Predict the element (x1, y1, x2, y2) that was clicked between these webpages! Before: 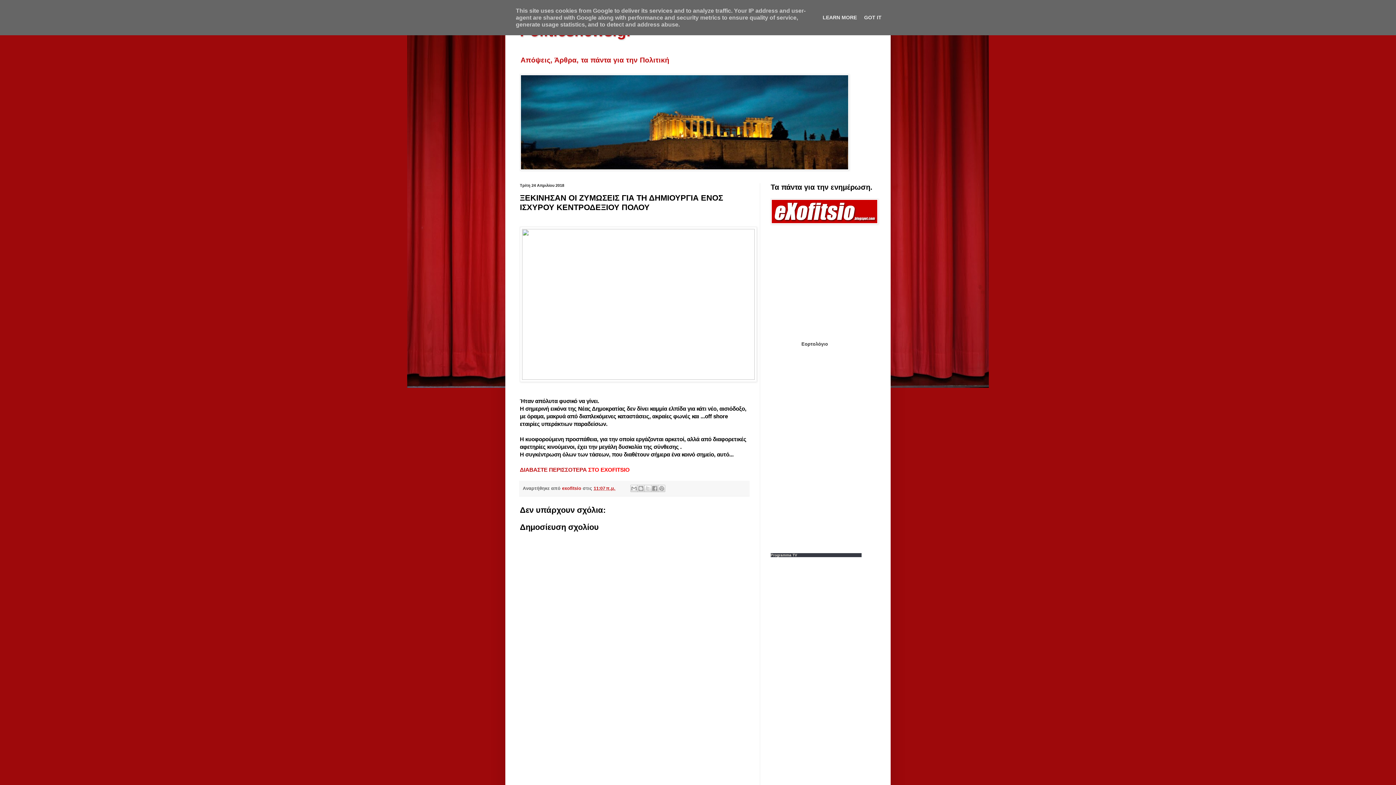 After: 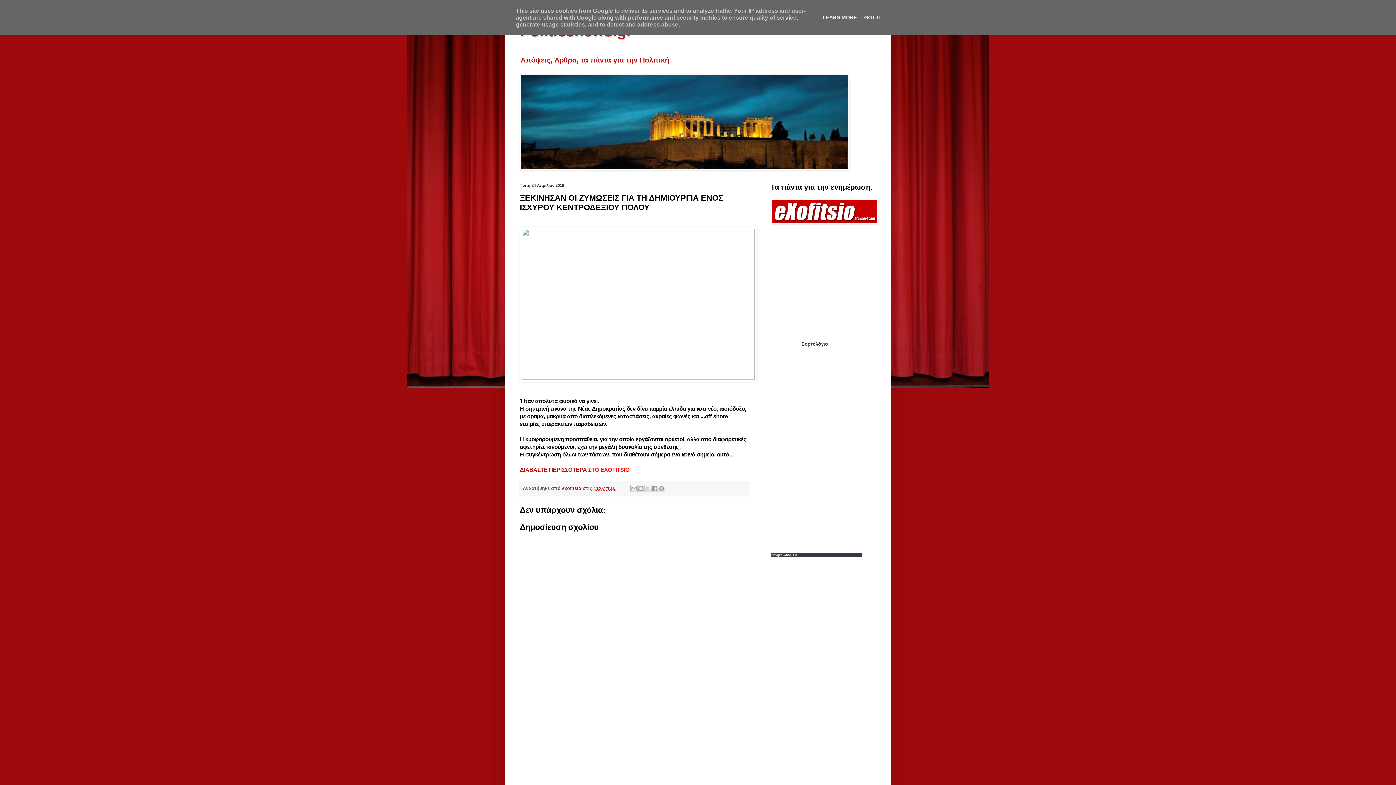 Action: label: 11:07 π.μ. bbox: (593, 486, 615, 491)